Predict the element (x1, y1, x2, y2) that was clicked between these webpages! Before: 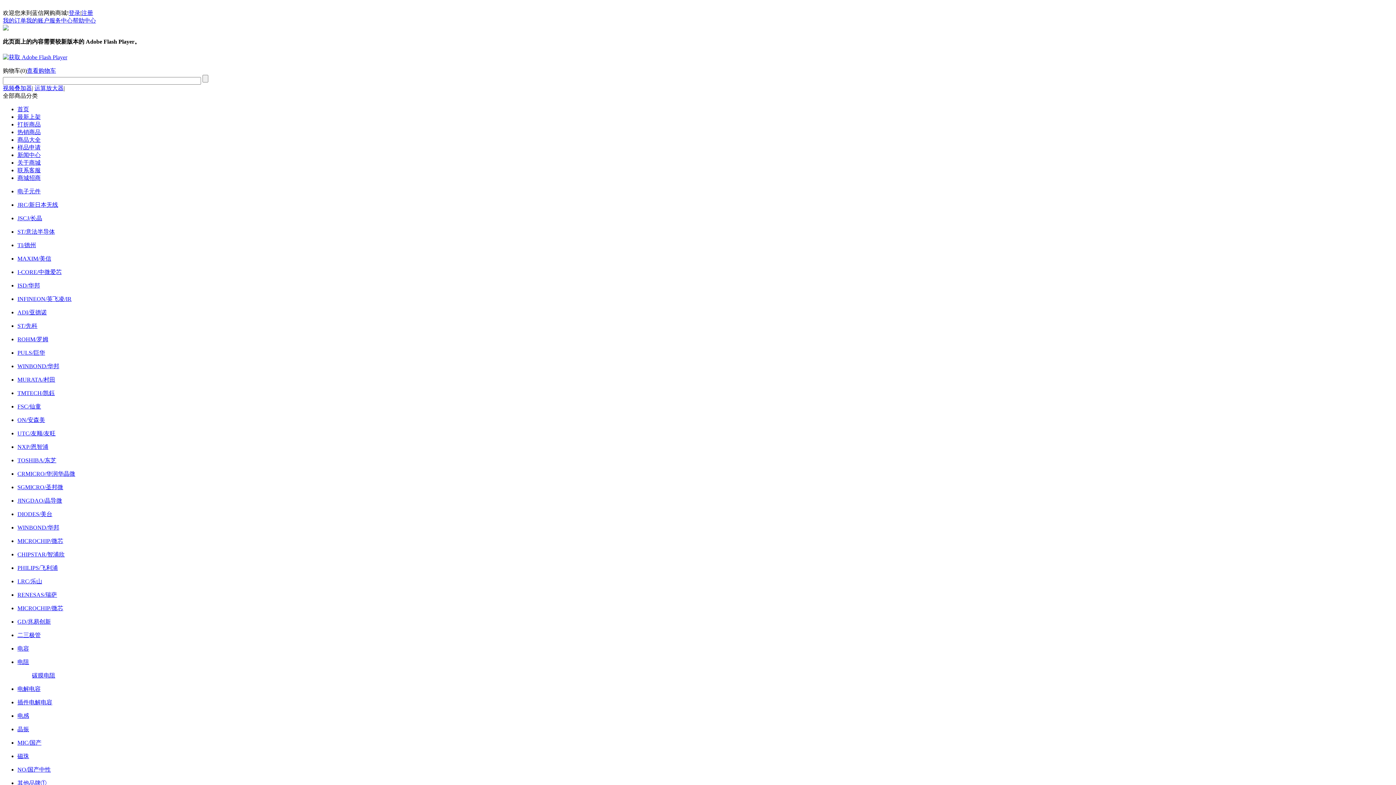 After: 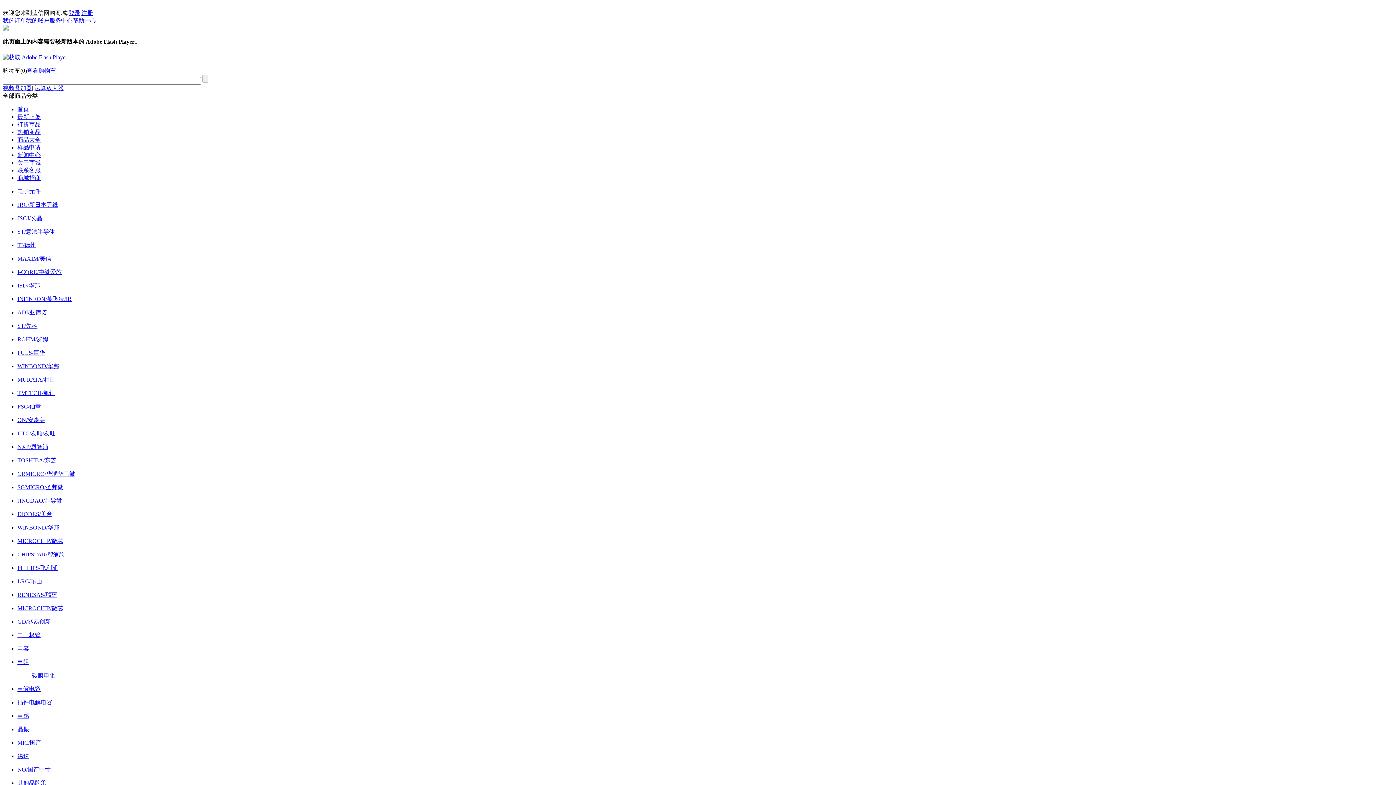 Action: label: 碳膜电阻 bbox: (32, 672, 55, 678)